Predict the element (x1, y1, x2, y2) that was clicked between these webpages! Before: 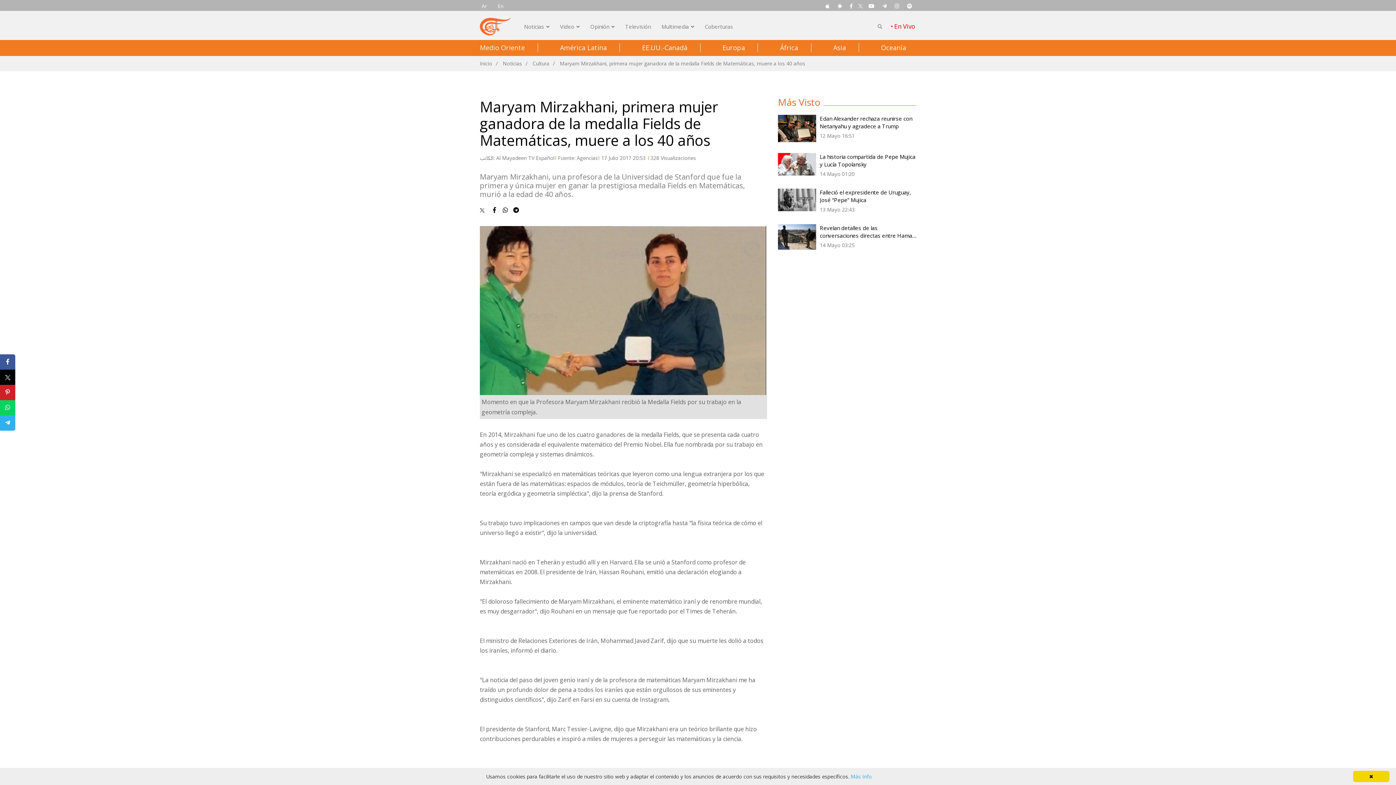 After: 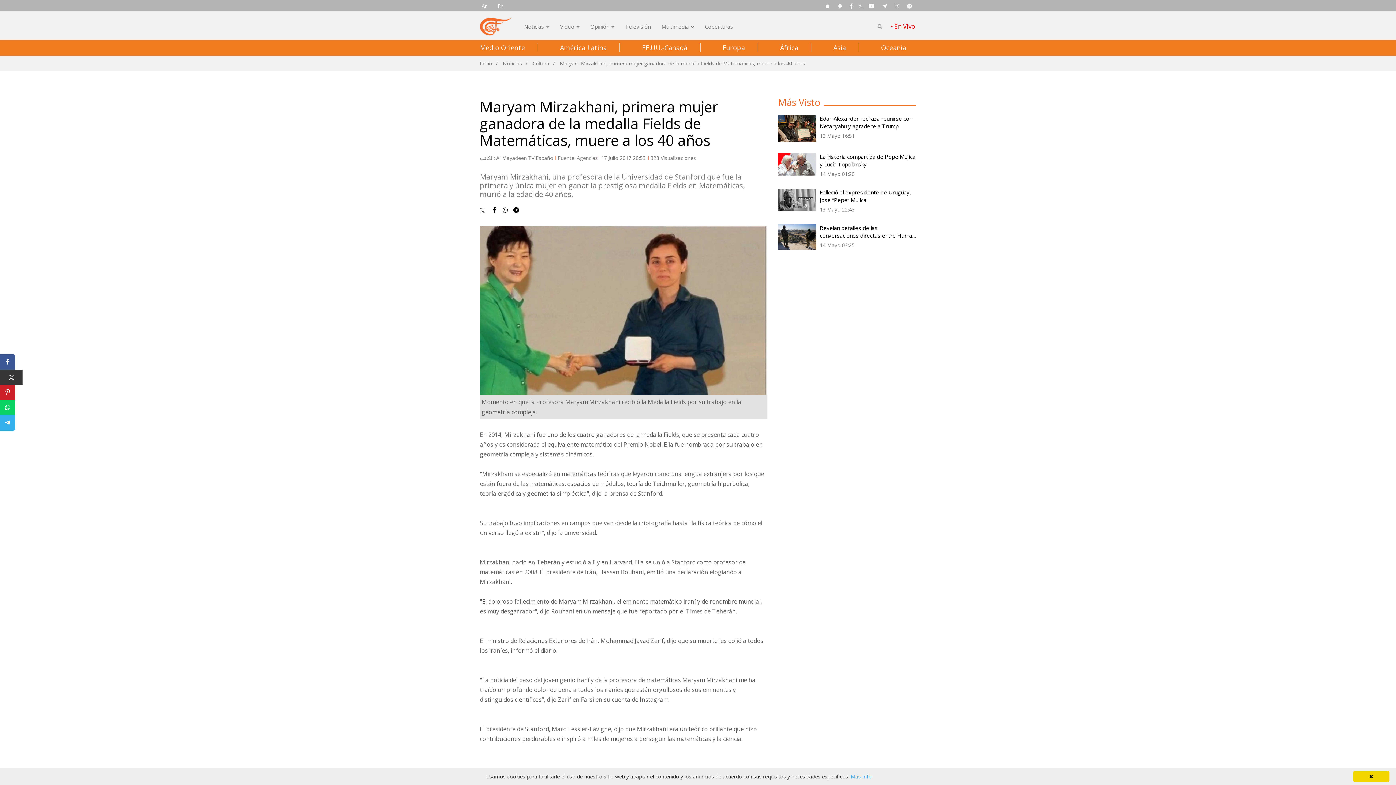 Action: bbox: (0, 369, 15, 385)